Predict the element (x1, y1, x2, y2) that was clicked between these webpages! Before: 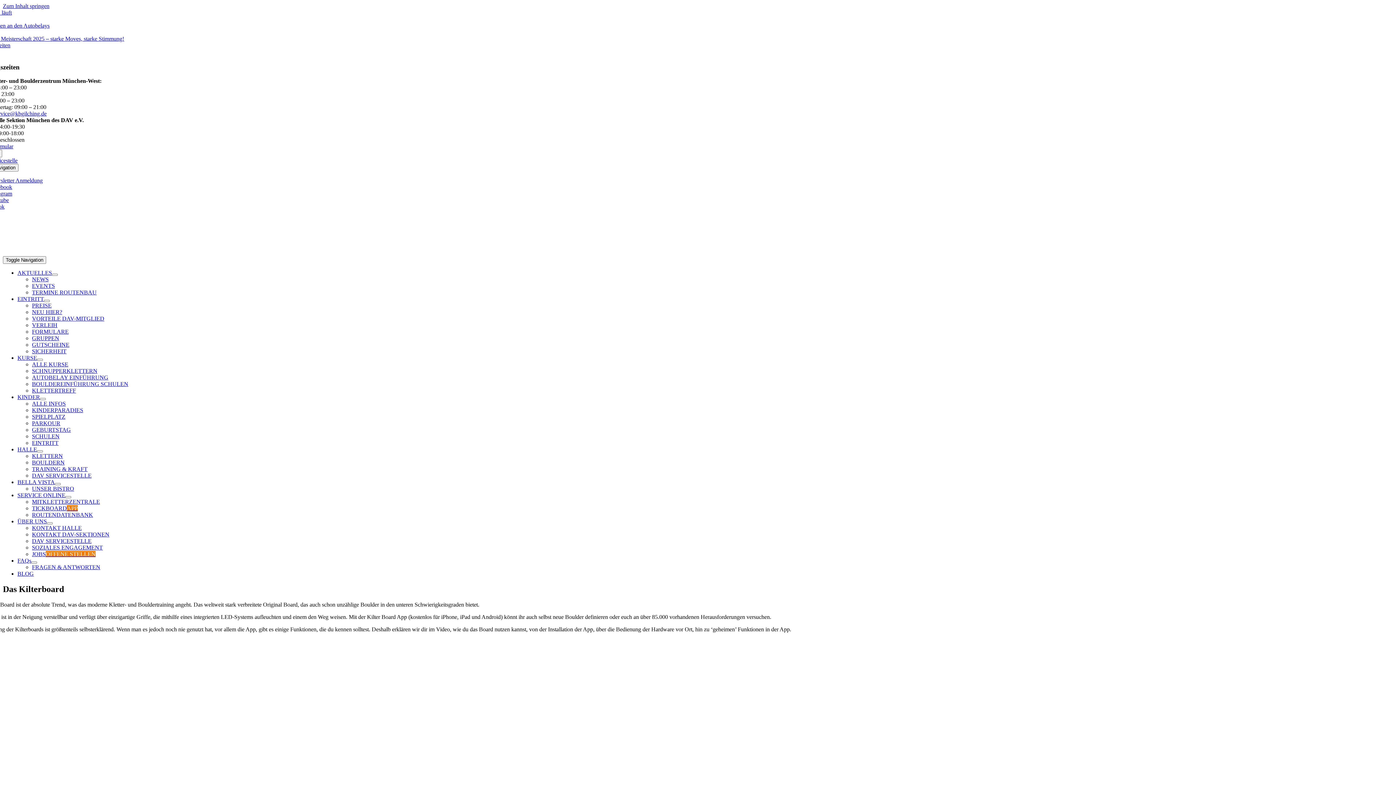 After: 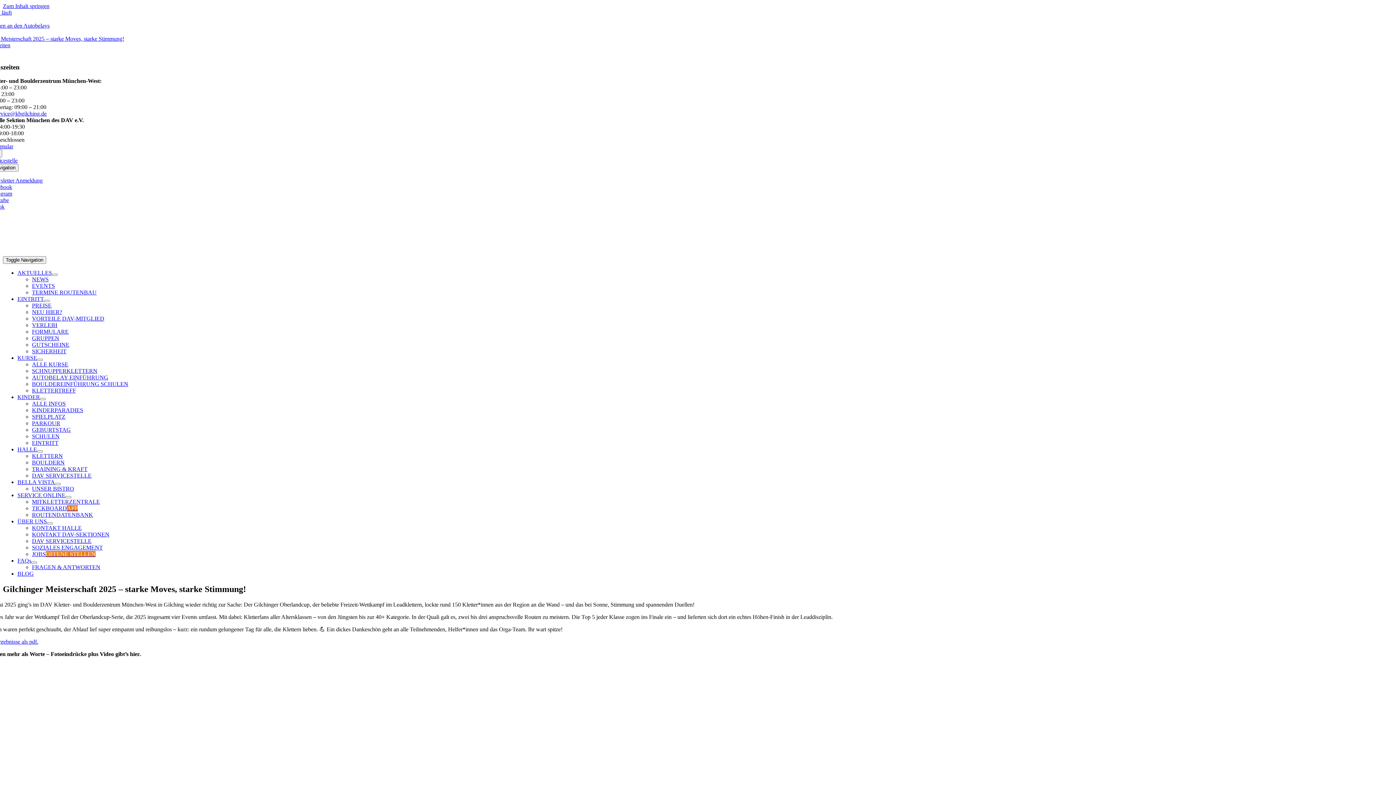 Action: bbox: (-24, 35, 124, 41) label: Gilchinger Meisterschaft 2025 – starke Moves, starke Stimmung!